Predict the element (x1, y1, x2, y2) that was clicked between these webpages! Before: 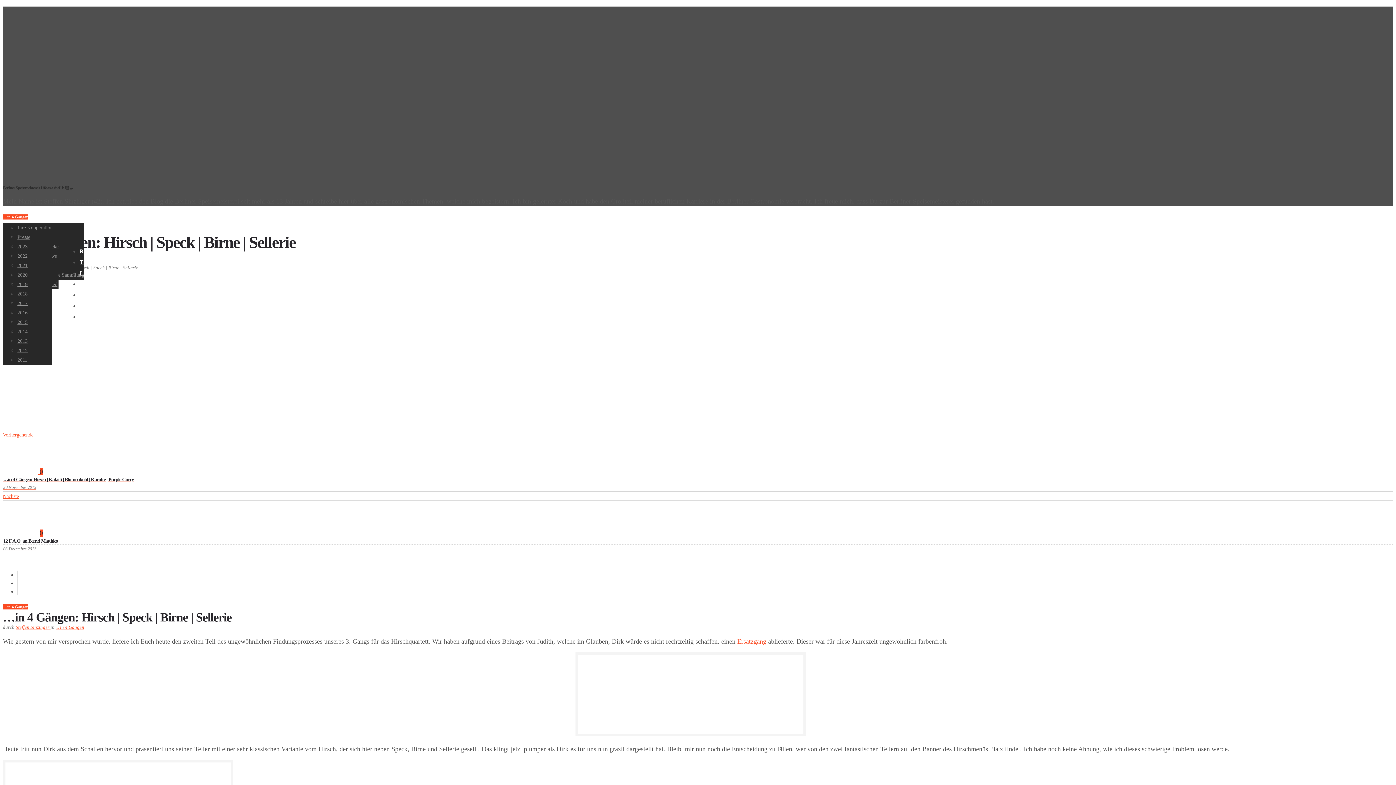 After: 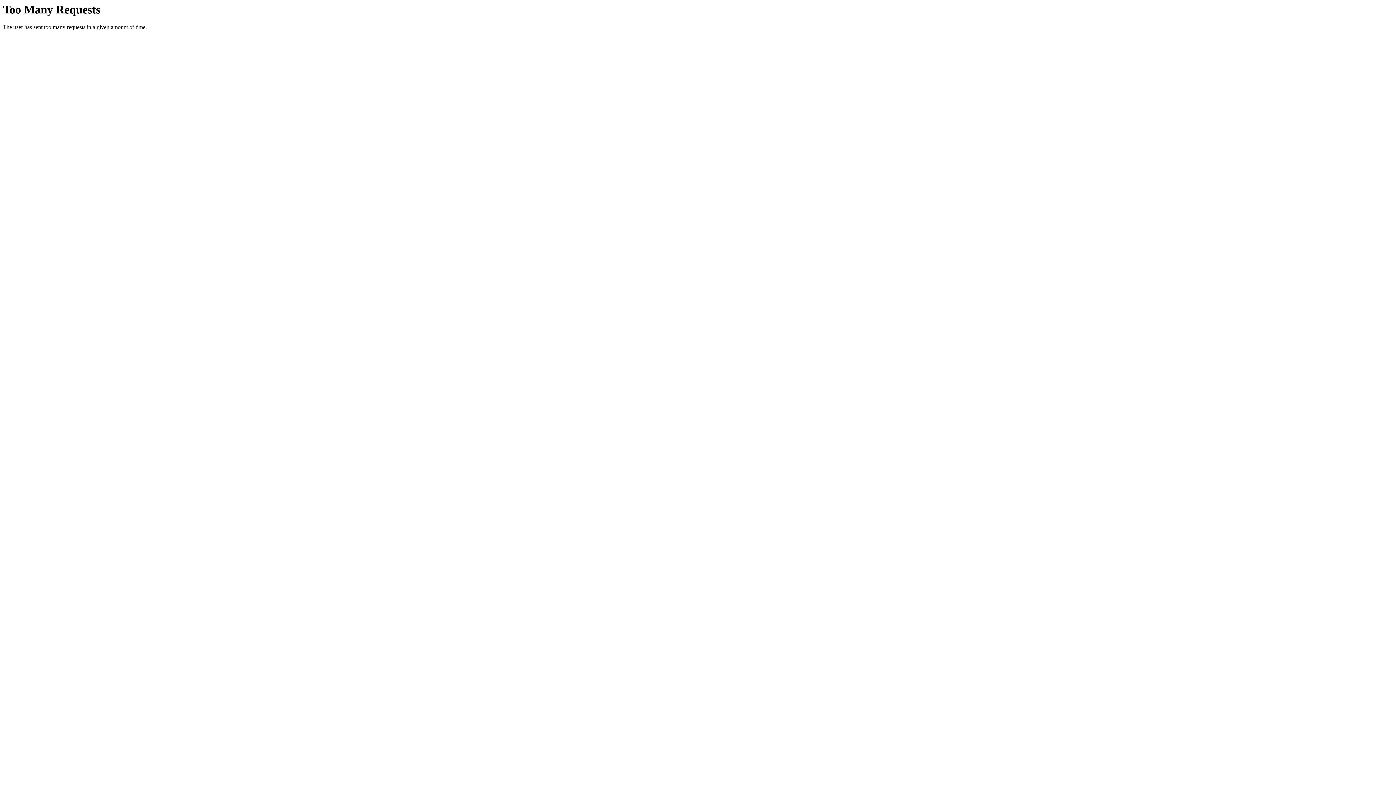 Action: bbox: (79, 313, 110, 320) label: Datenschutz